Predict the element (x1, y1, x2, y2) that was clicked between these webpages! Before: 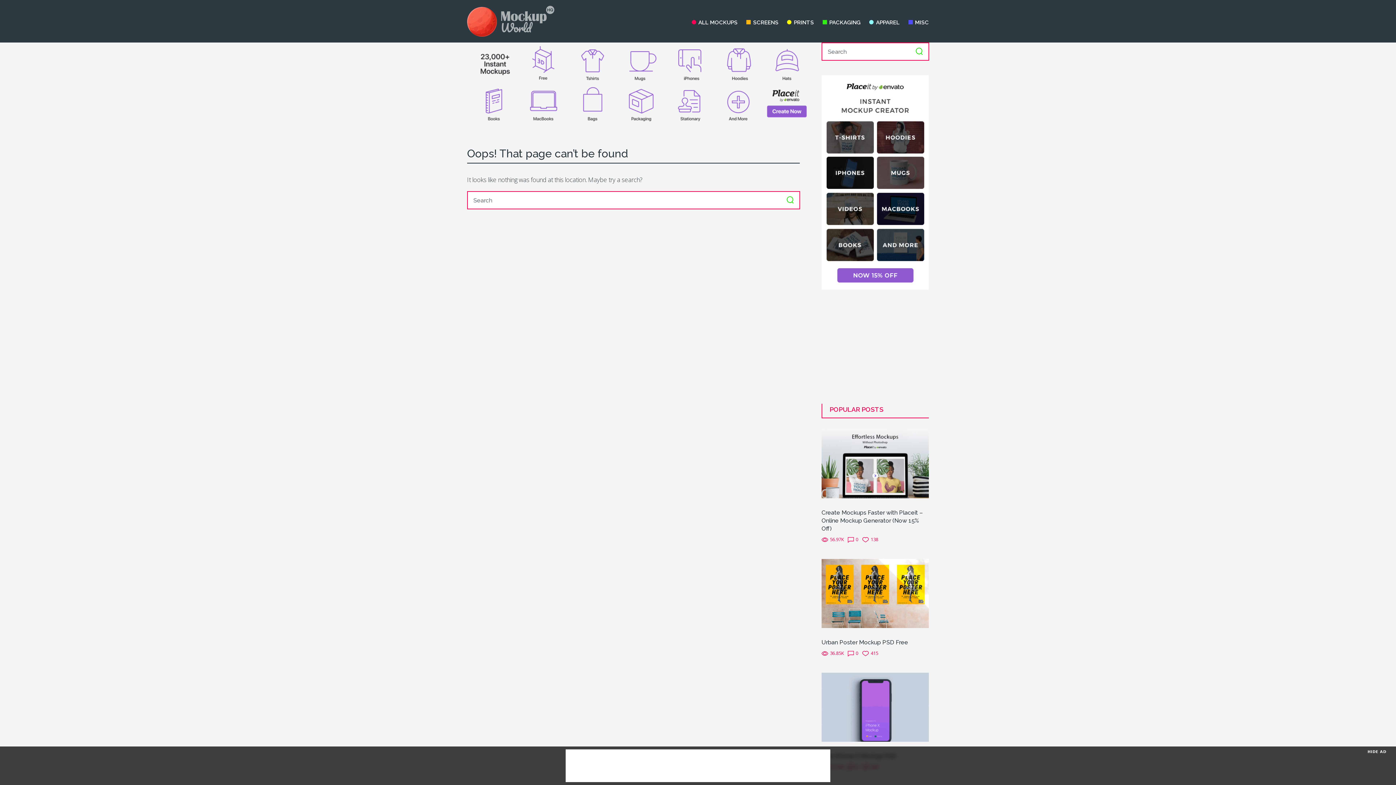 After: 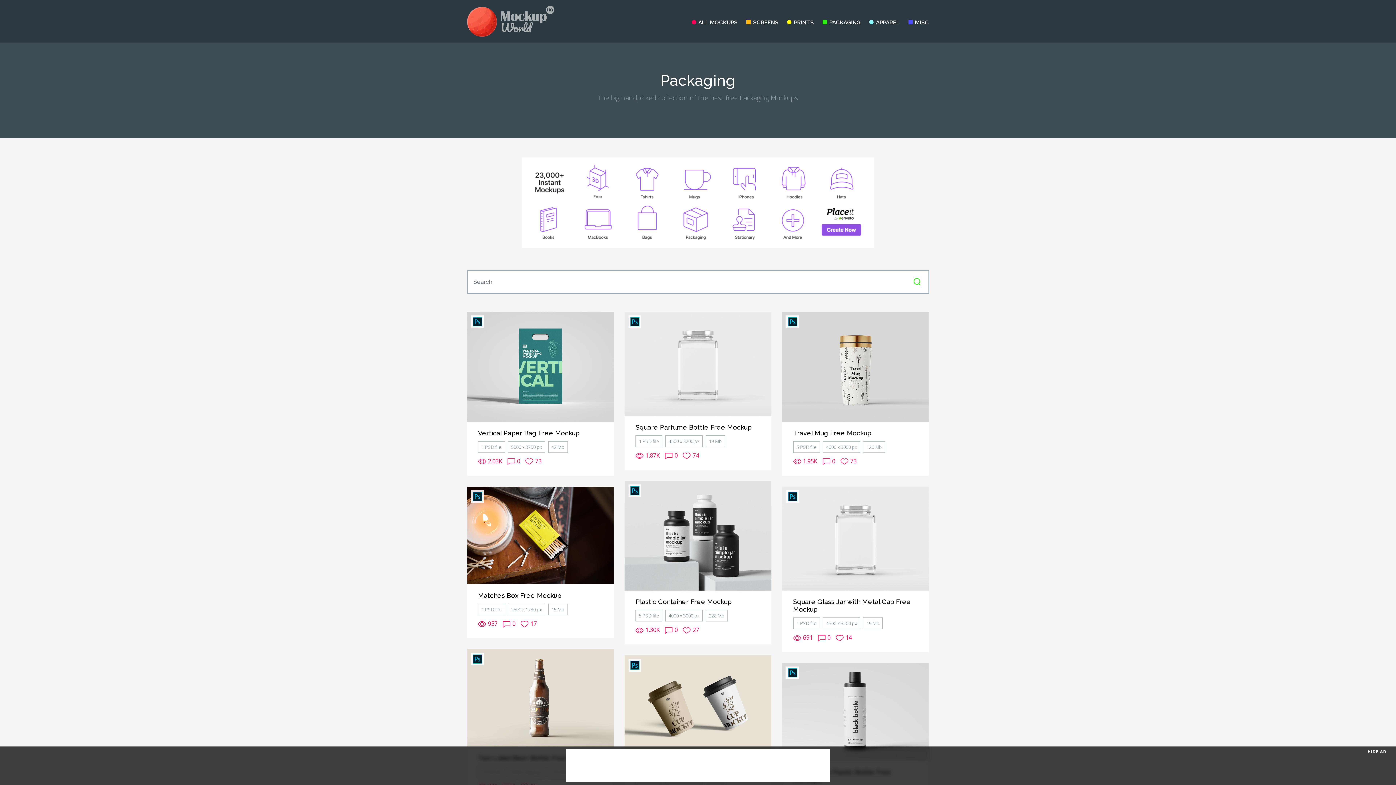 Action: bbox: (827, 15, 860, 29) label: PACKAGING